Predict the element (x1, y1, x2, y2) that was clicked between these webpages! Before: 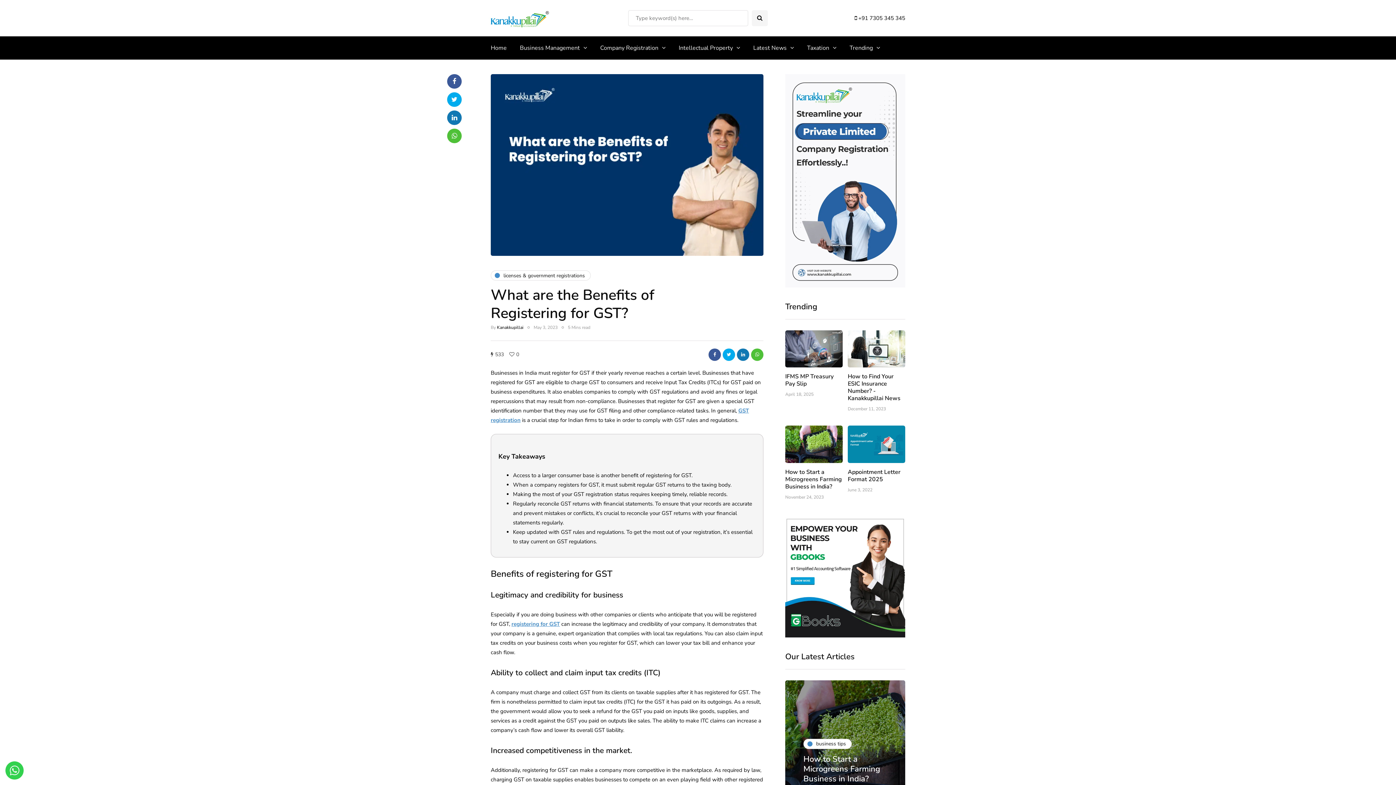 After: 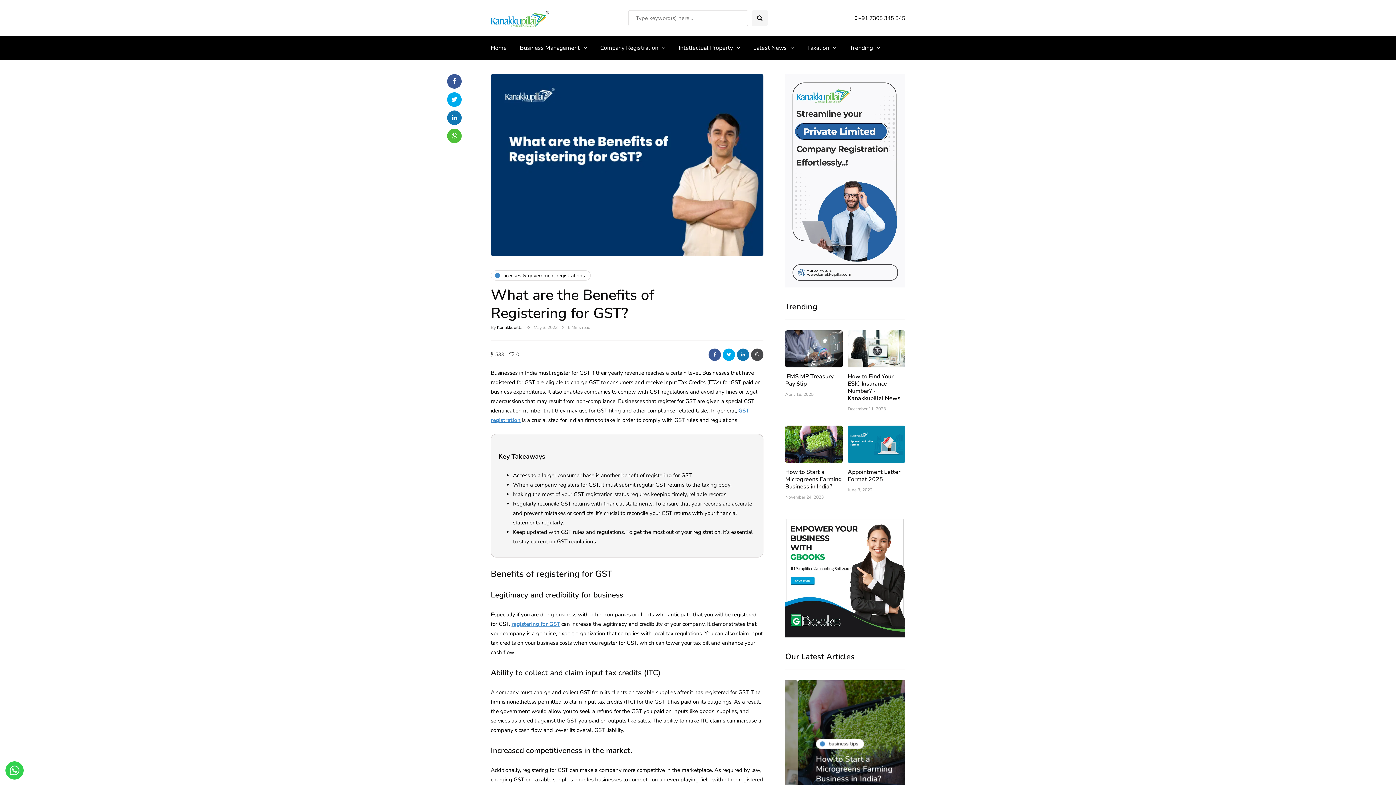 Action: bbox: (751, 348, 763, 360)